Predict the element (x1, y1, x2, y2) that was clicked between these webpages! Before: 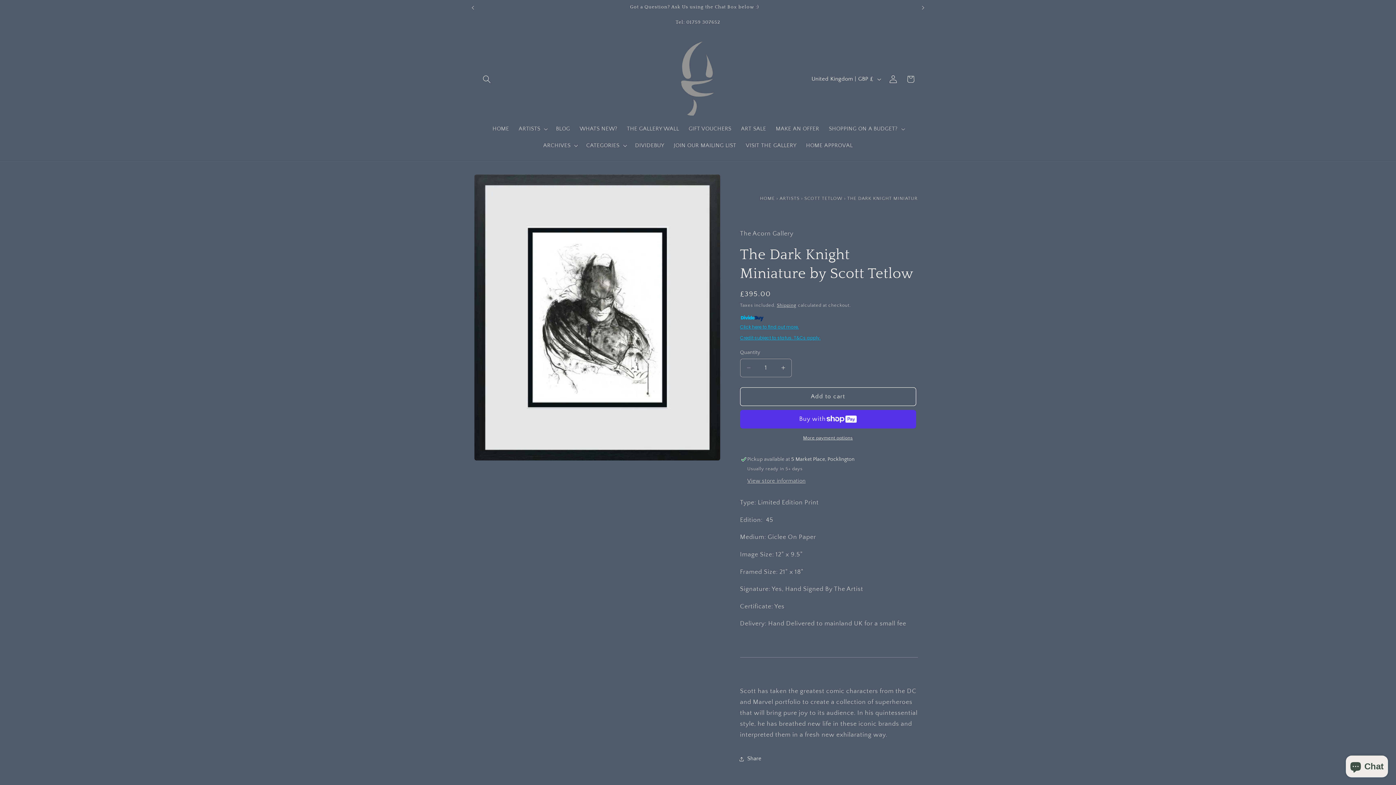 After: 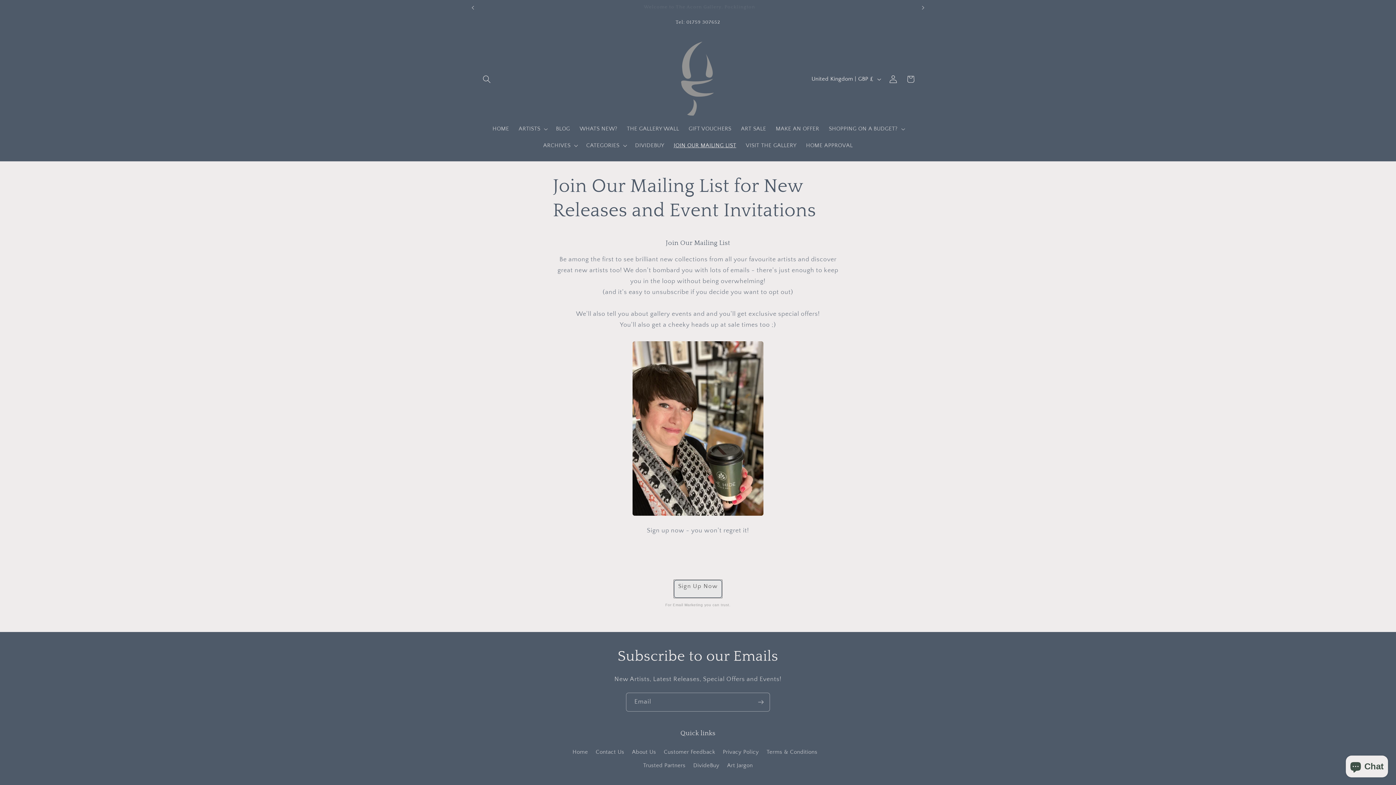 Action: label: JOIN OUR MAILING LIST bbox: (669, 137, 741, 153)